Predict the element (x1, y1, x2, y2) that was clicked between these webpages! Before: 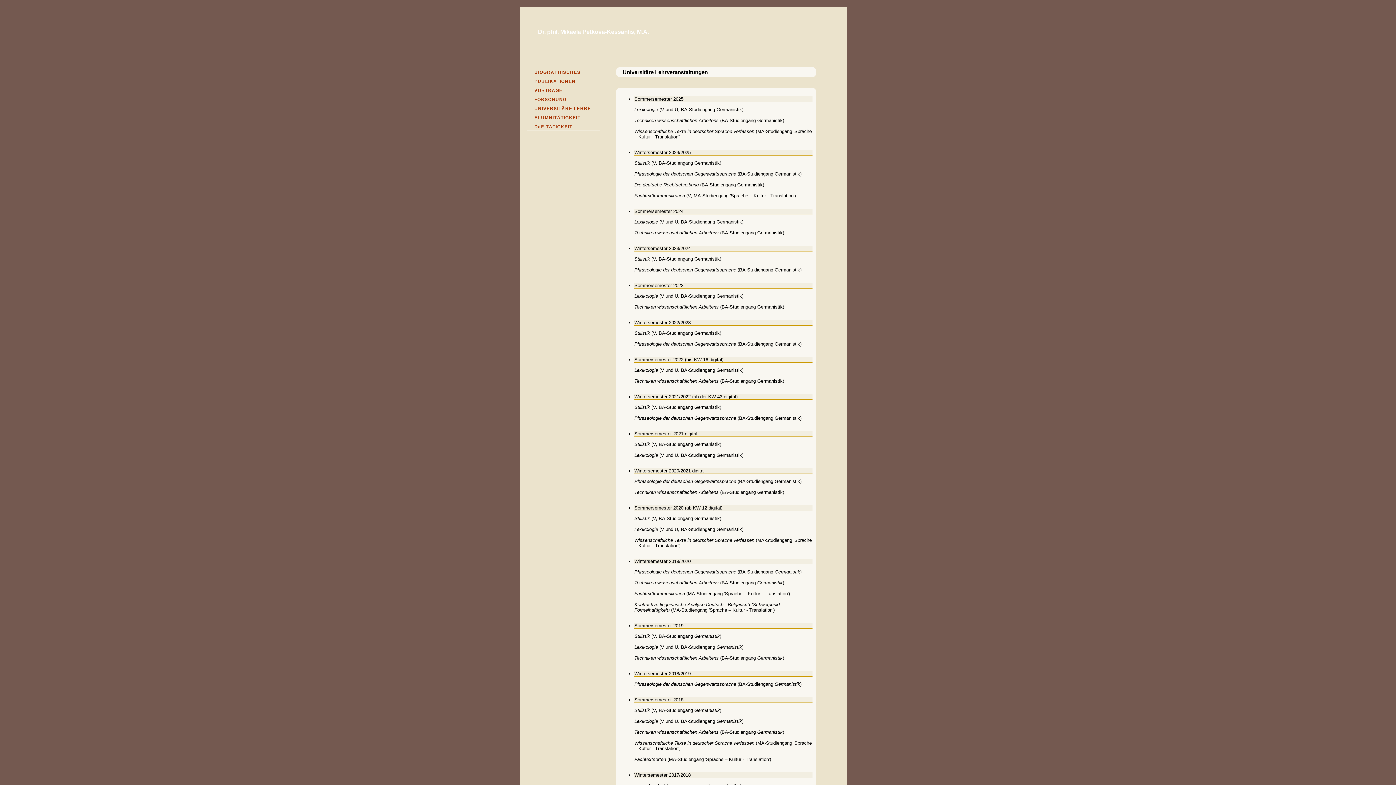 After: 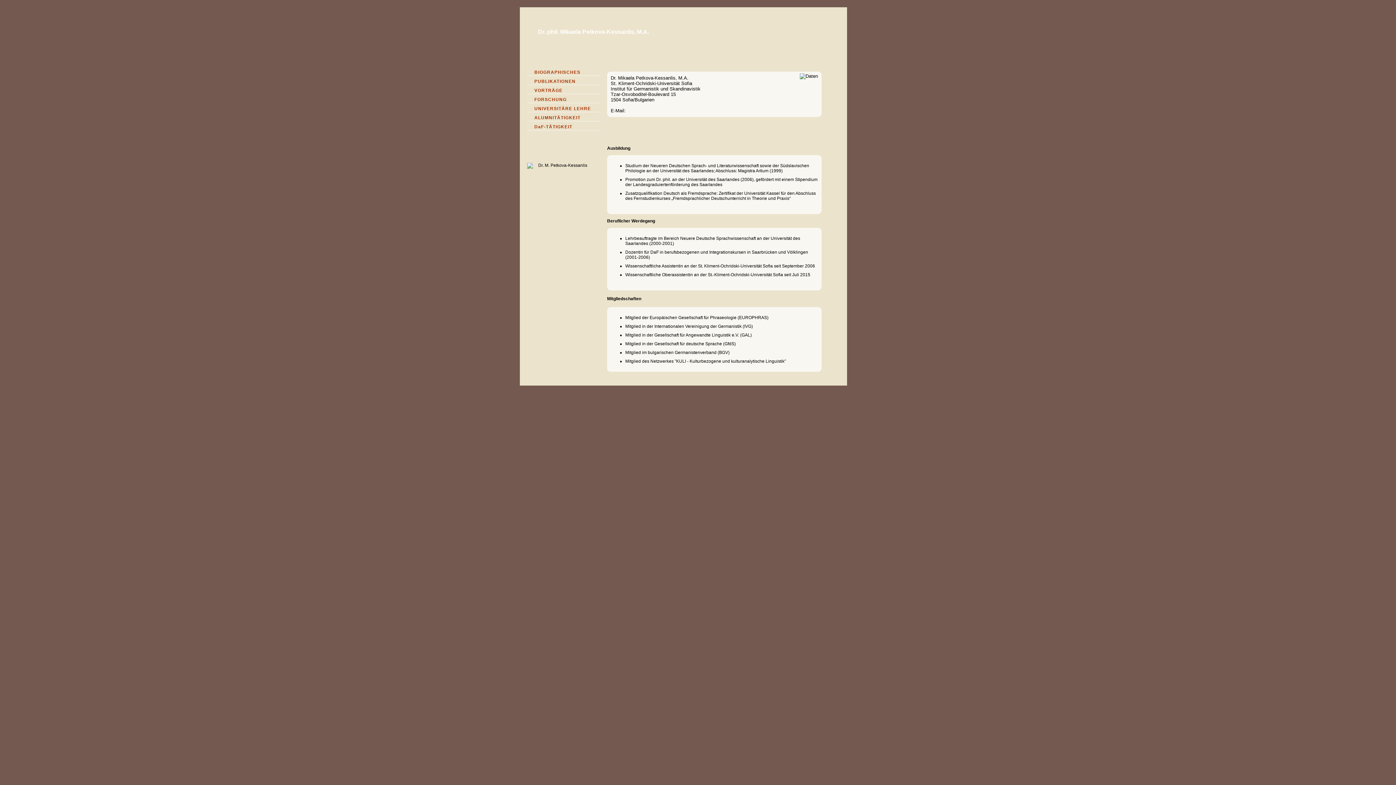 Action: bbox: (527, 66, 600, 76) label: BIOGRAPHISCHES